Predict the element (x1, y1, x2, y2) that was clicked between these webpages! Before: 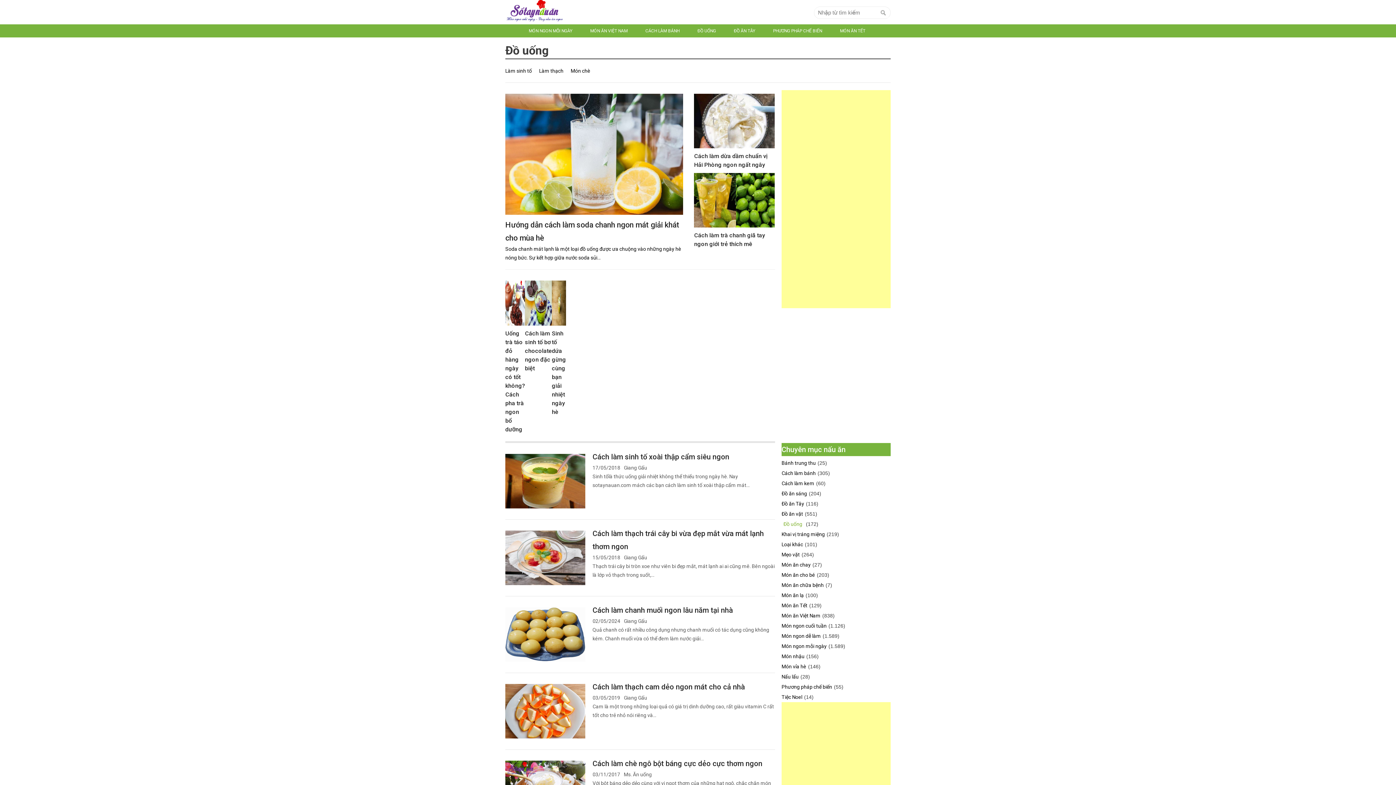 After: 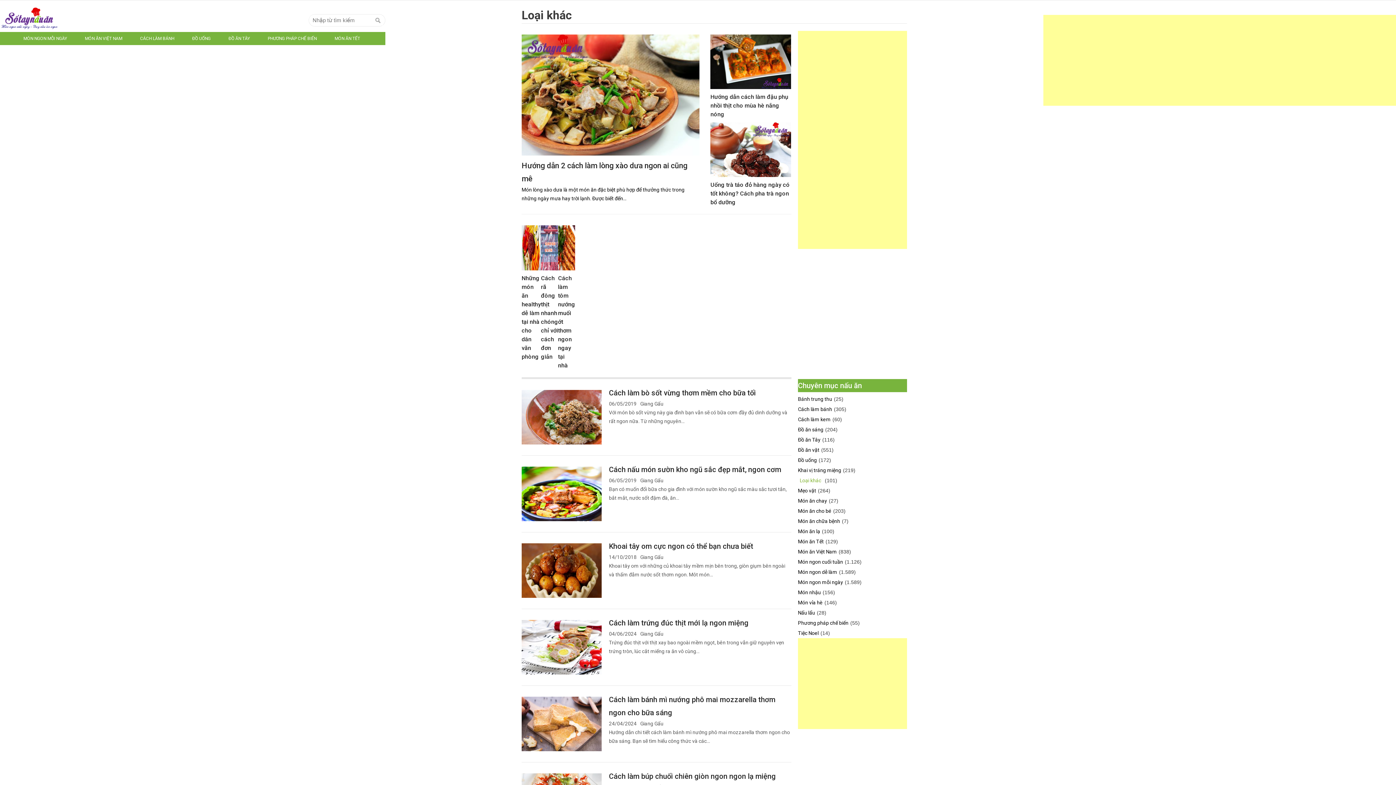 Action: bbox: (781, 540, 803, 549) label: Loại khác